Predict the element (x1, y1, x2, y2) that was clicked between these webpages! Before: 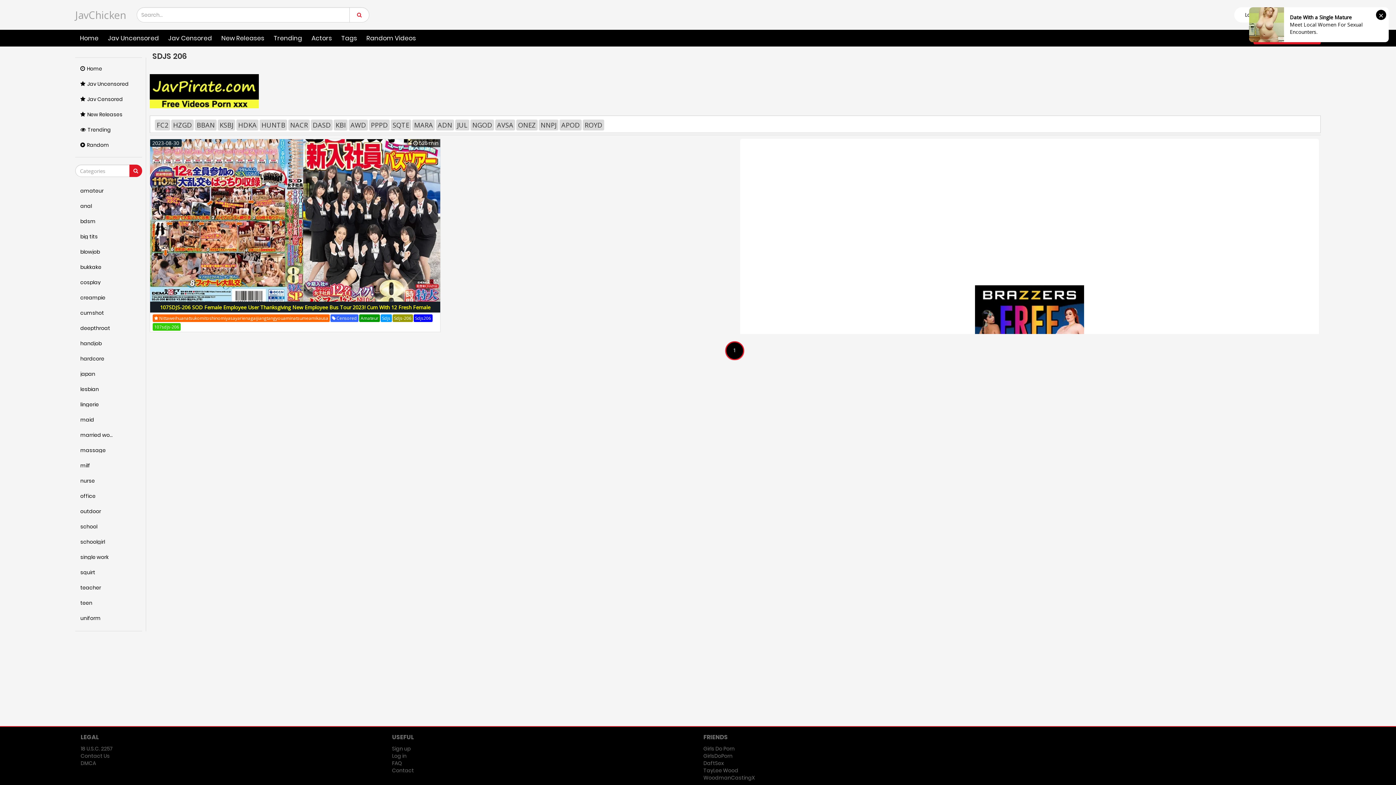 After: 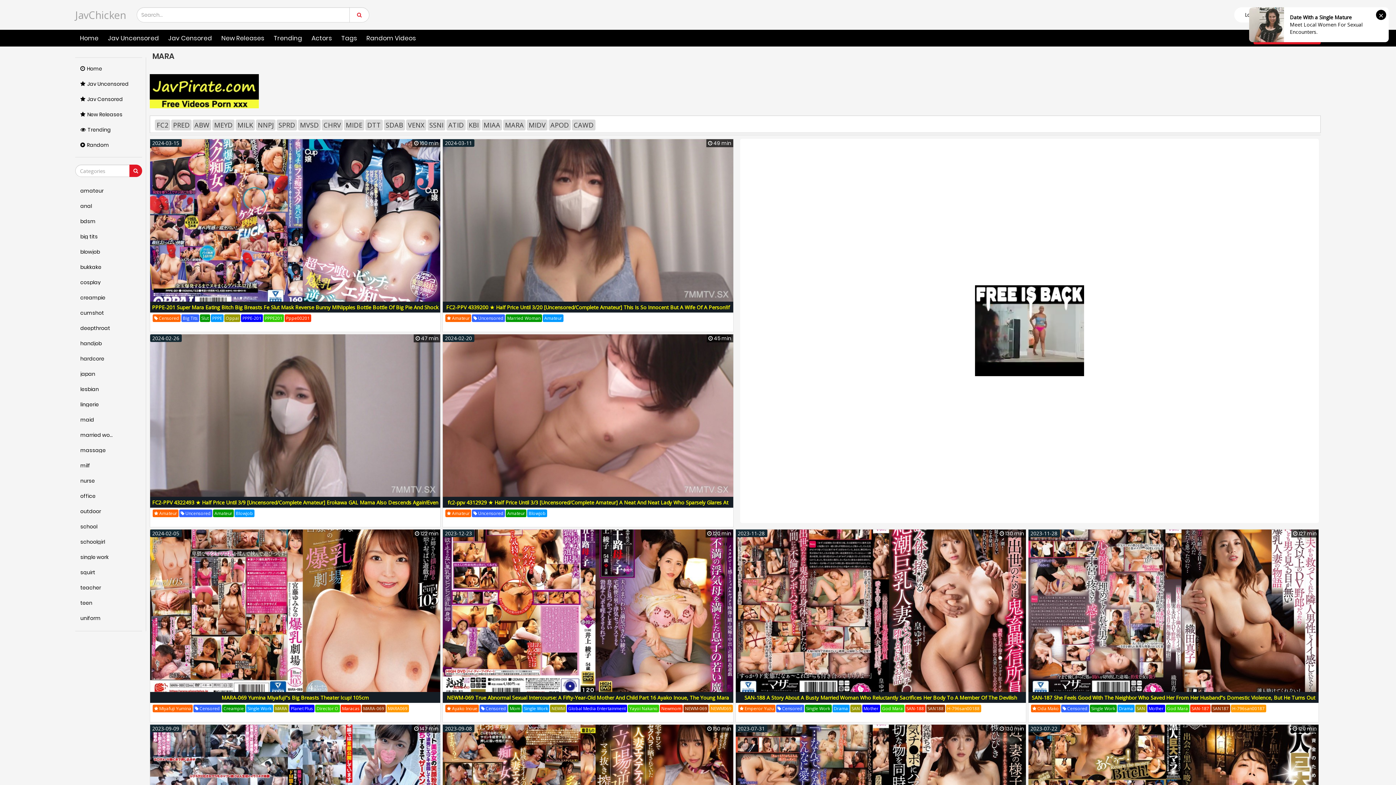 Action: label: MARA bbox: (412, 119, 434, 130)